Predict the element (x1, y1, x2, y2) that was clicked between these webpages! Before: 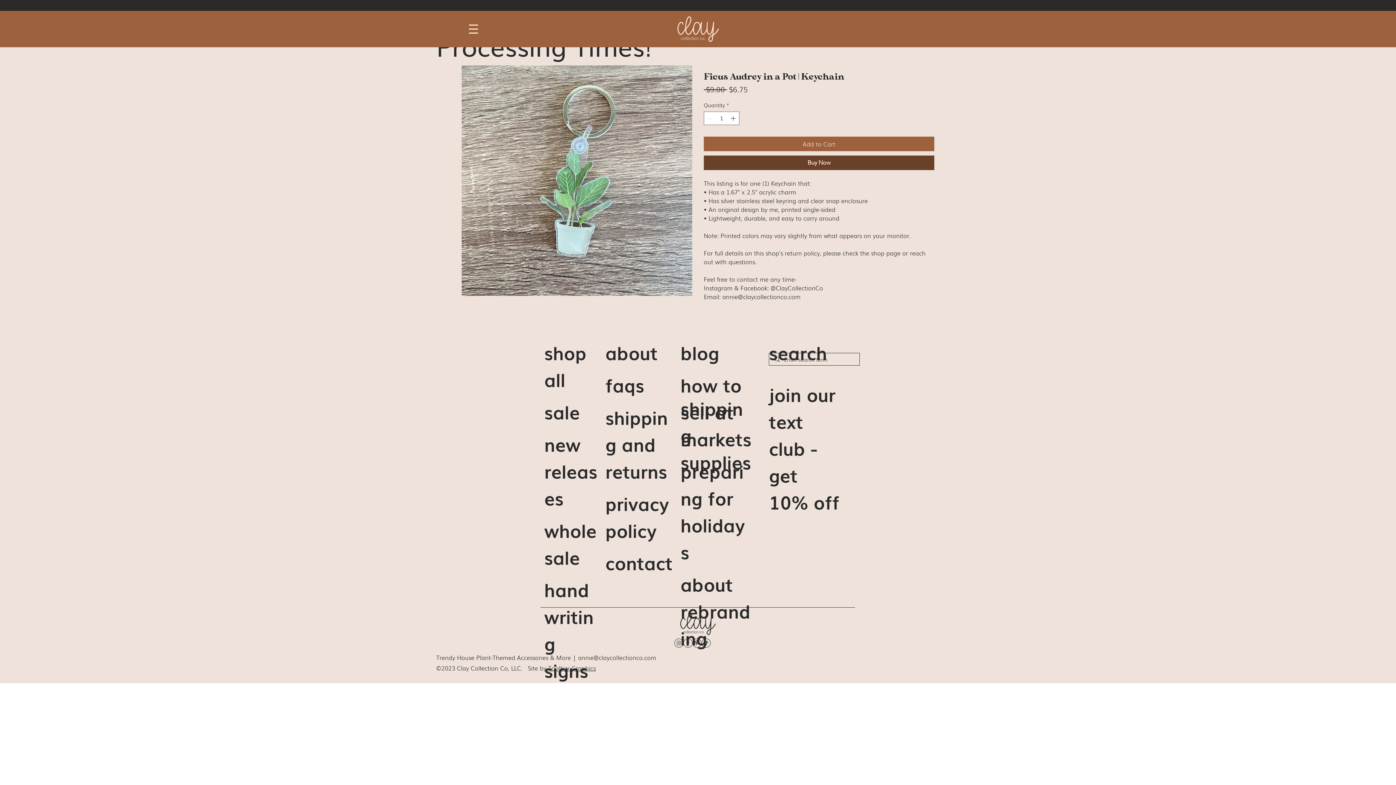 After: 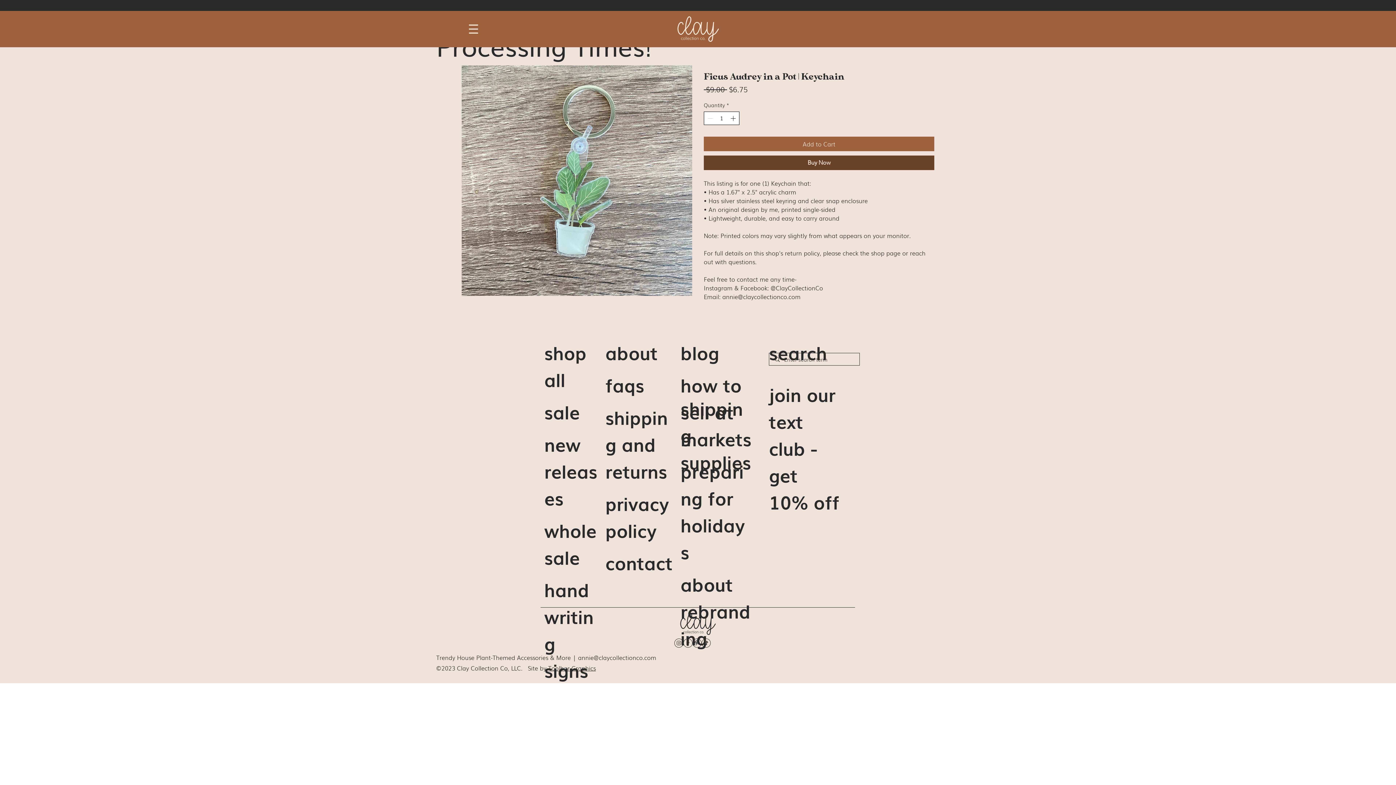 Action: bbox: (729, 112, 738, 124)